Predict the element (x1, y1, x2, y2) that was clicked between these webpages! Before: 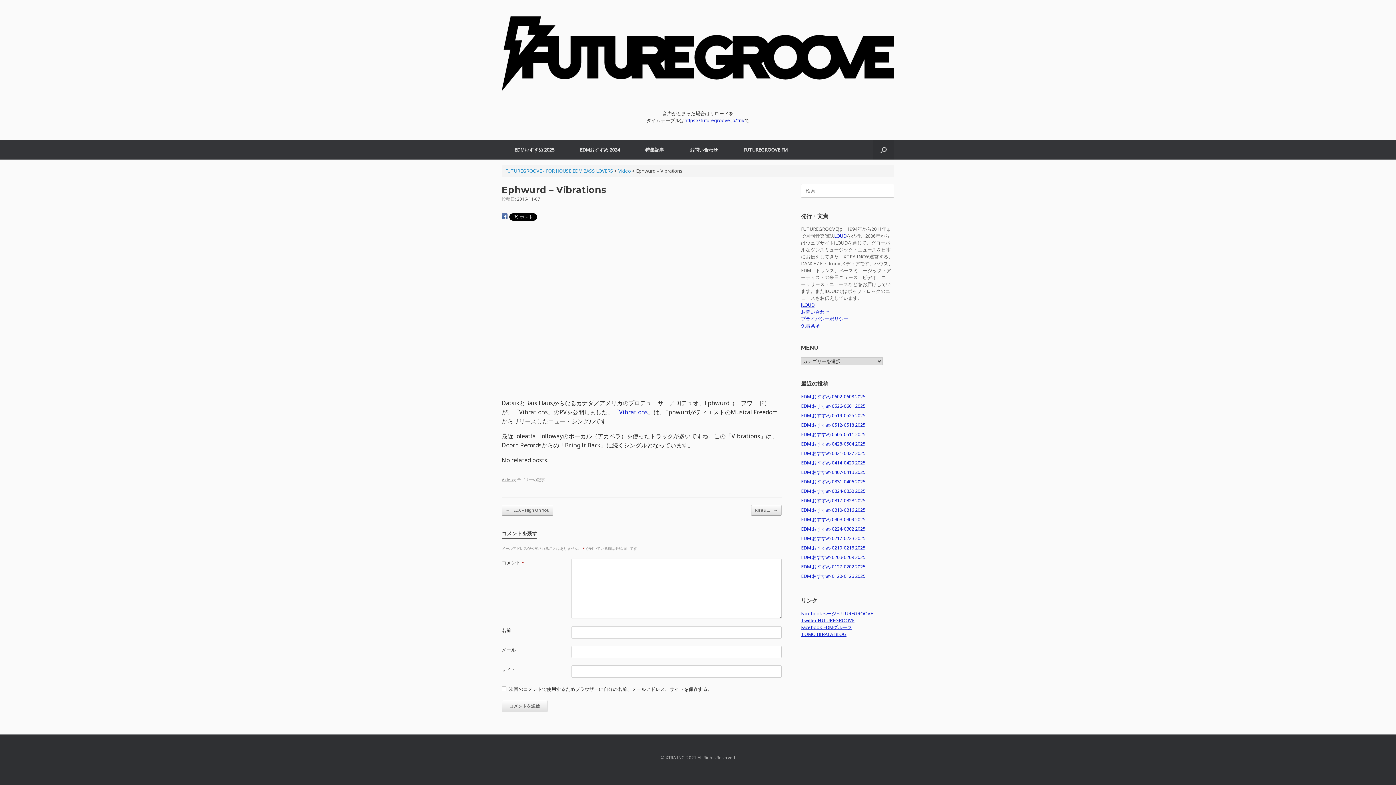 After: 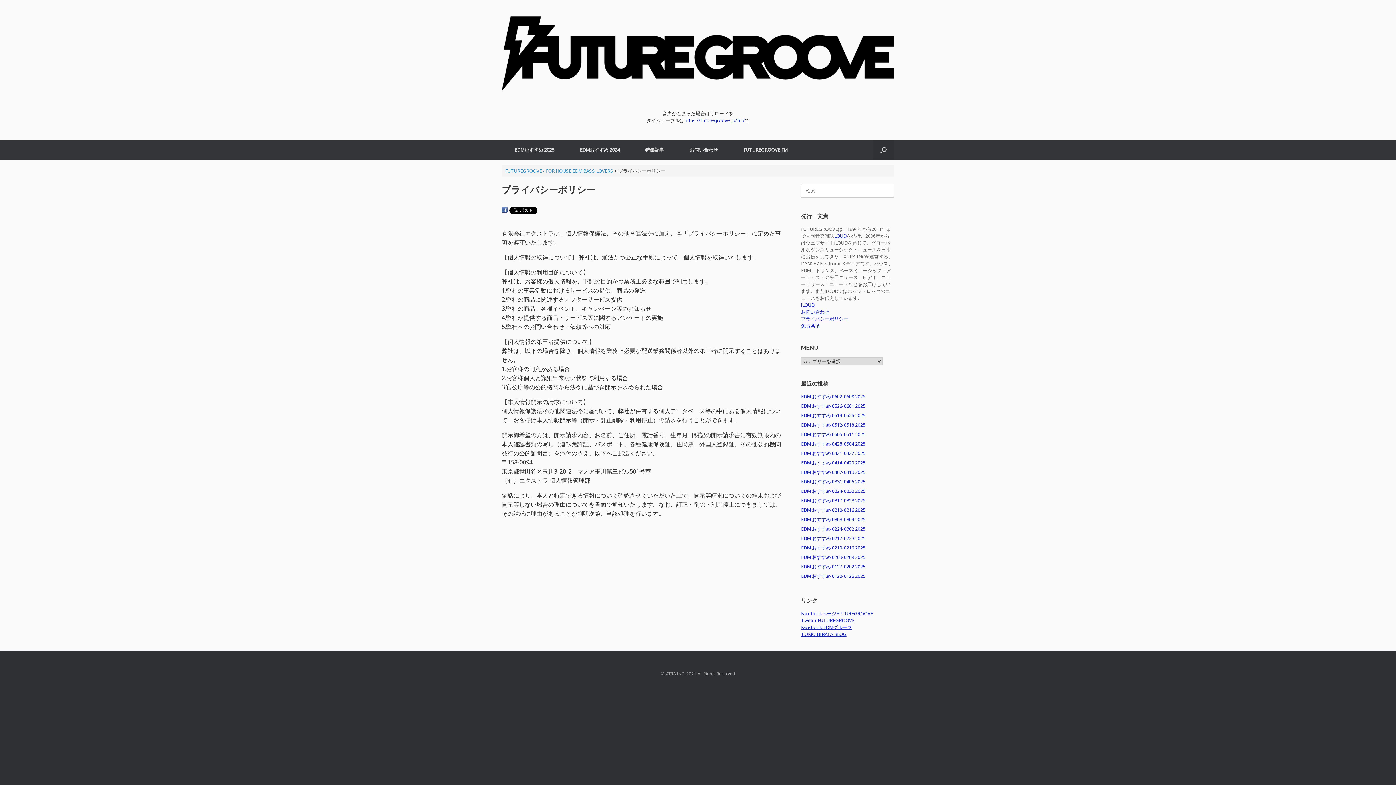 Action: label: プライバシーポリシー bbox: (801, 315, 848, 322)